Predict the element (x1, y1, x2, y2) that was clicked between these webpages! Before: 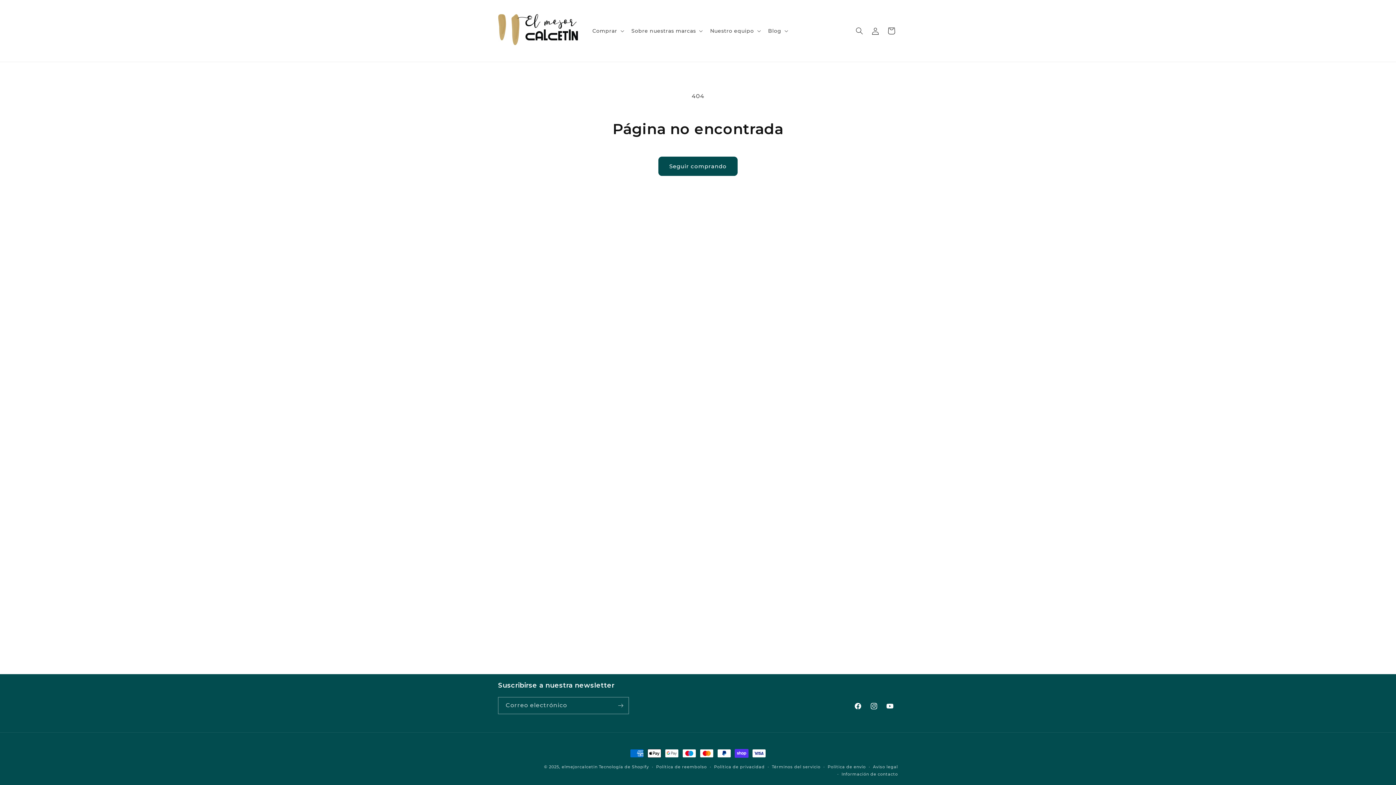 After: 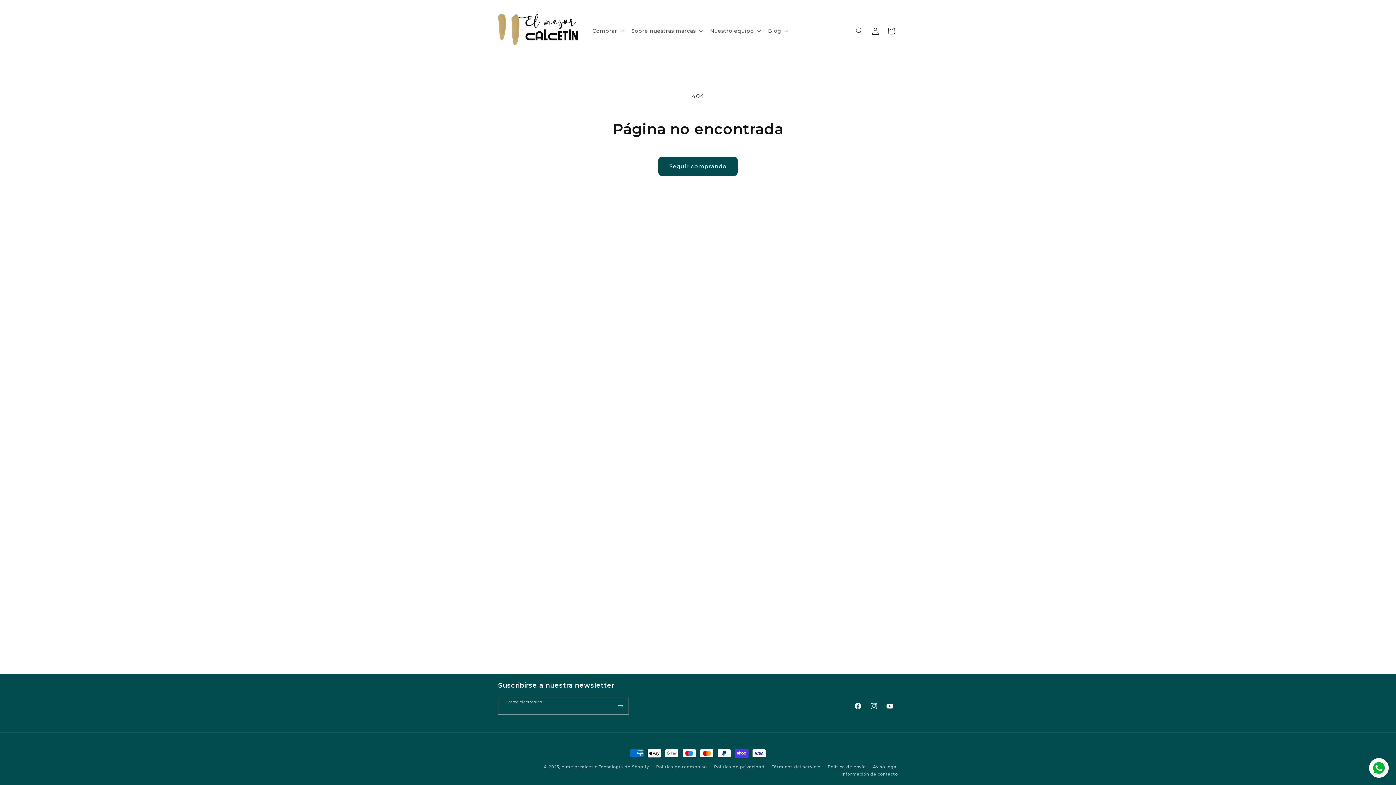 Action: label: Suscribirse bbox: (612, 697, 628, 714)